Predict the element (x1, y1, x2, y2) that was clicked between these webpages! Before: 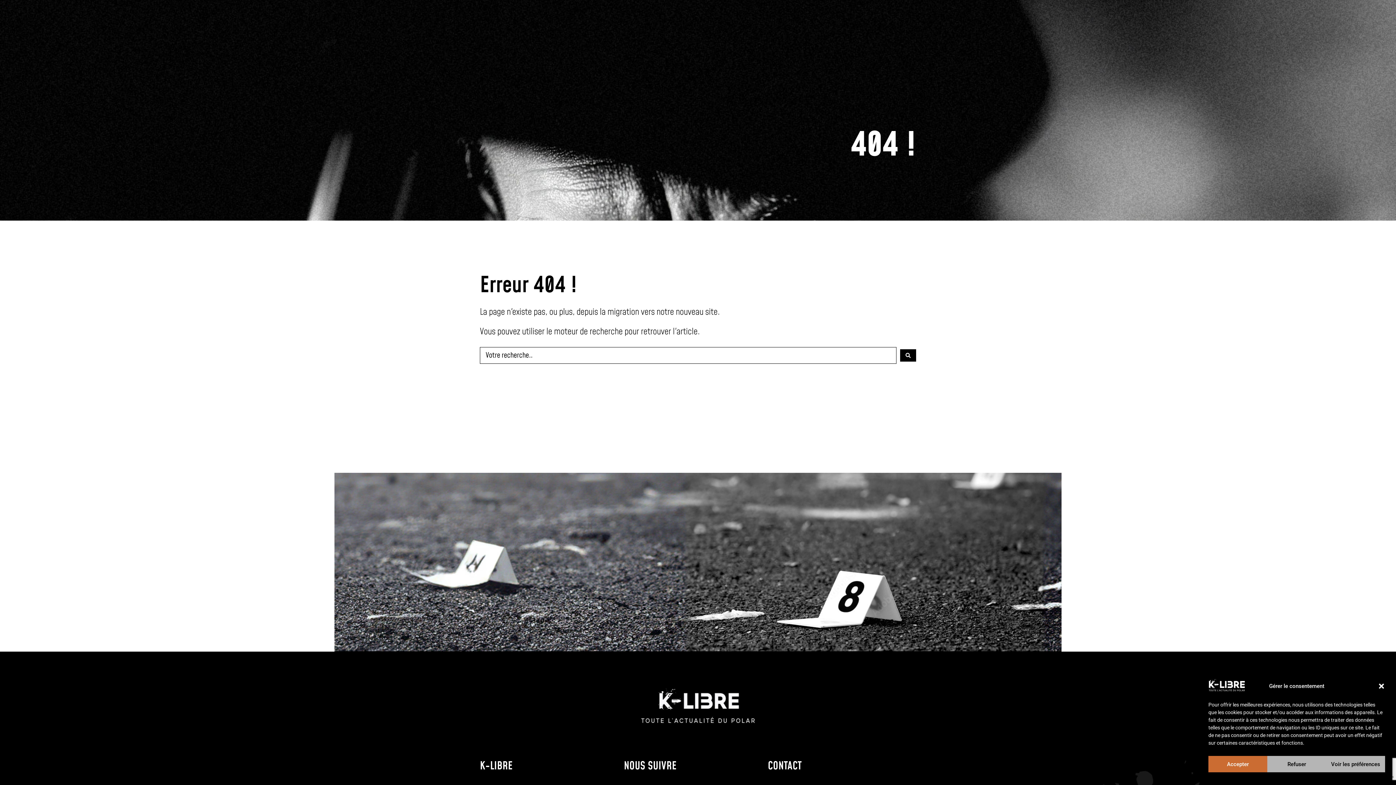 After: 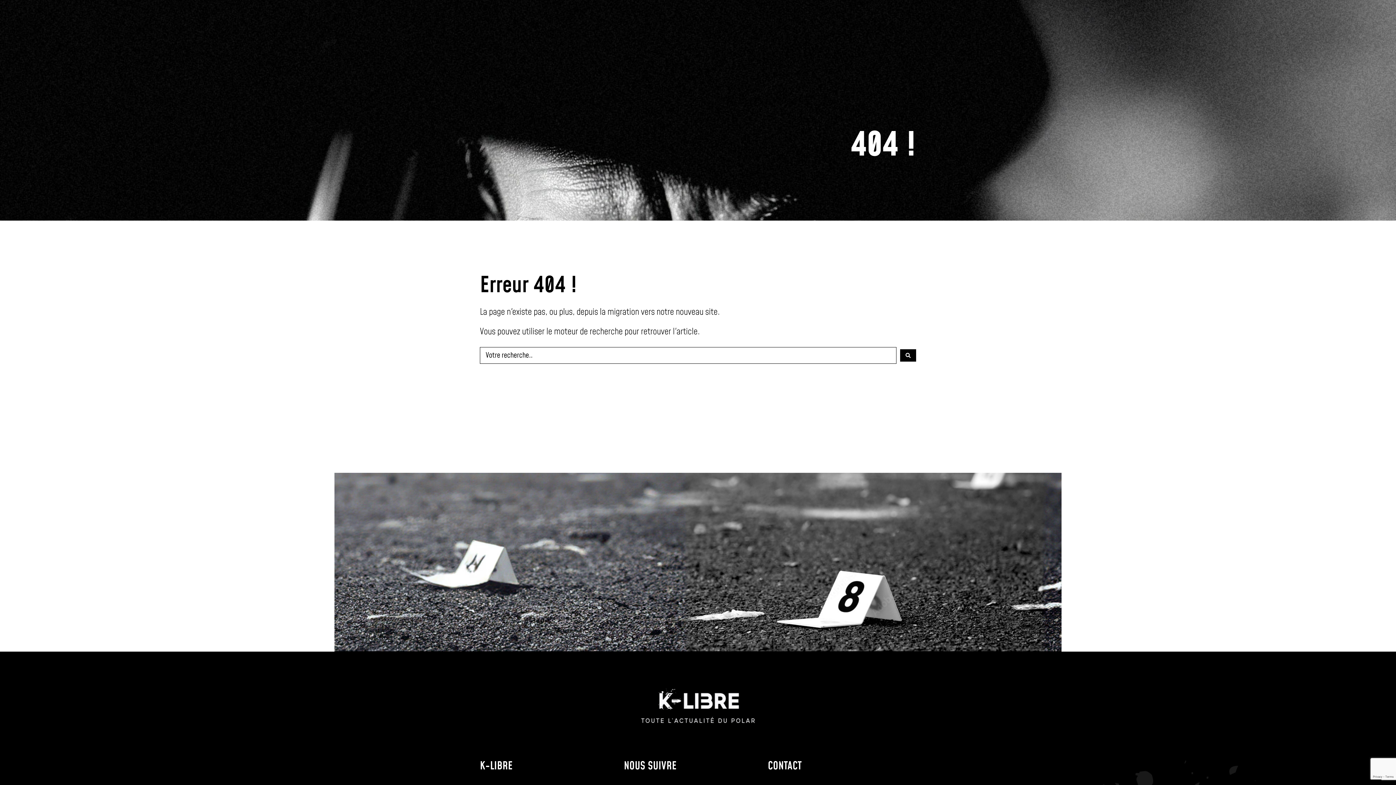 Action: bbox: (1378, 683, 1385, 690) label: Fermer la boîte de dialogue